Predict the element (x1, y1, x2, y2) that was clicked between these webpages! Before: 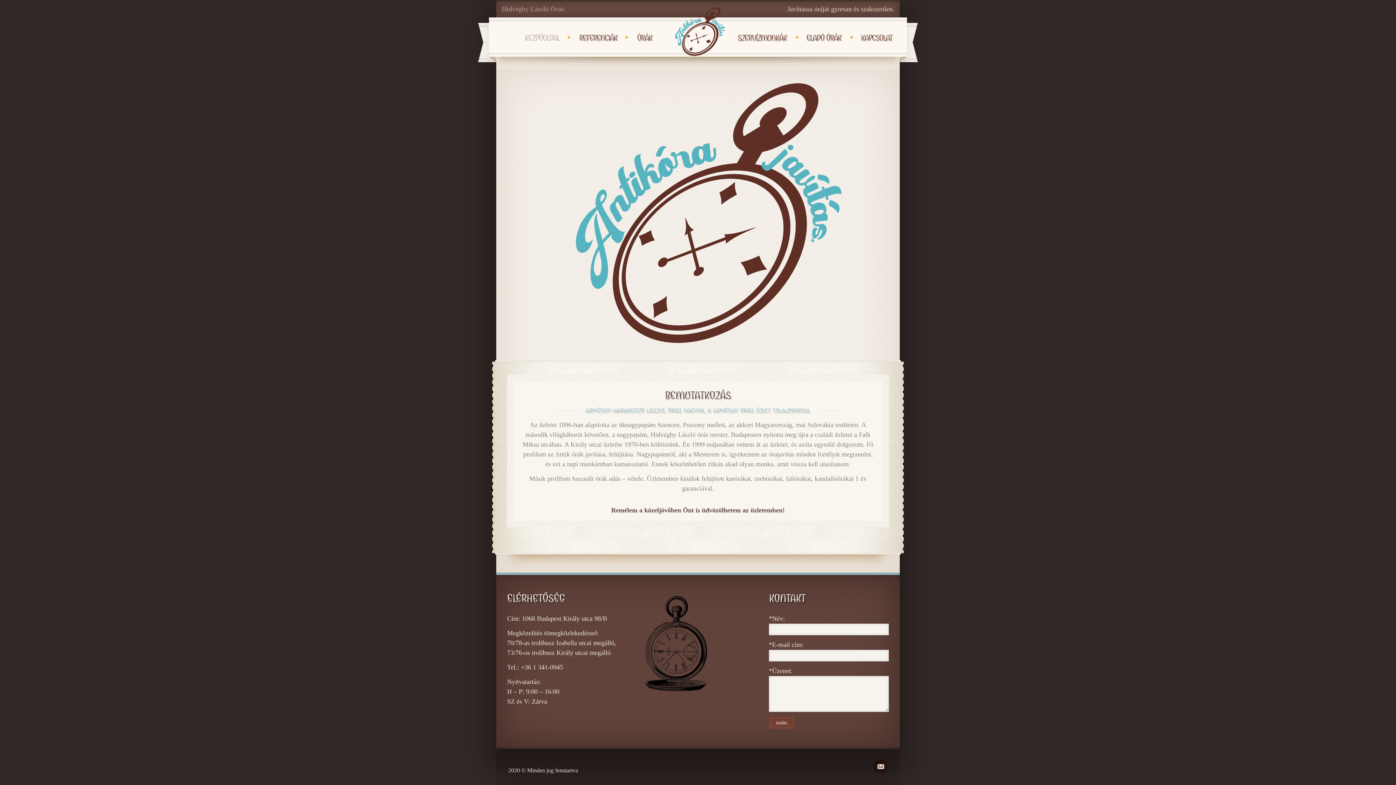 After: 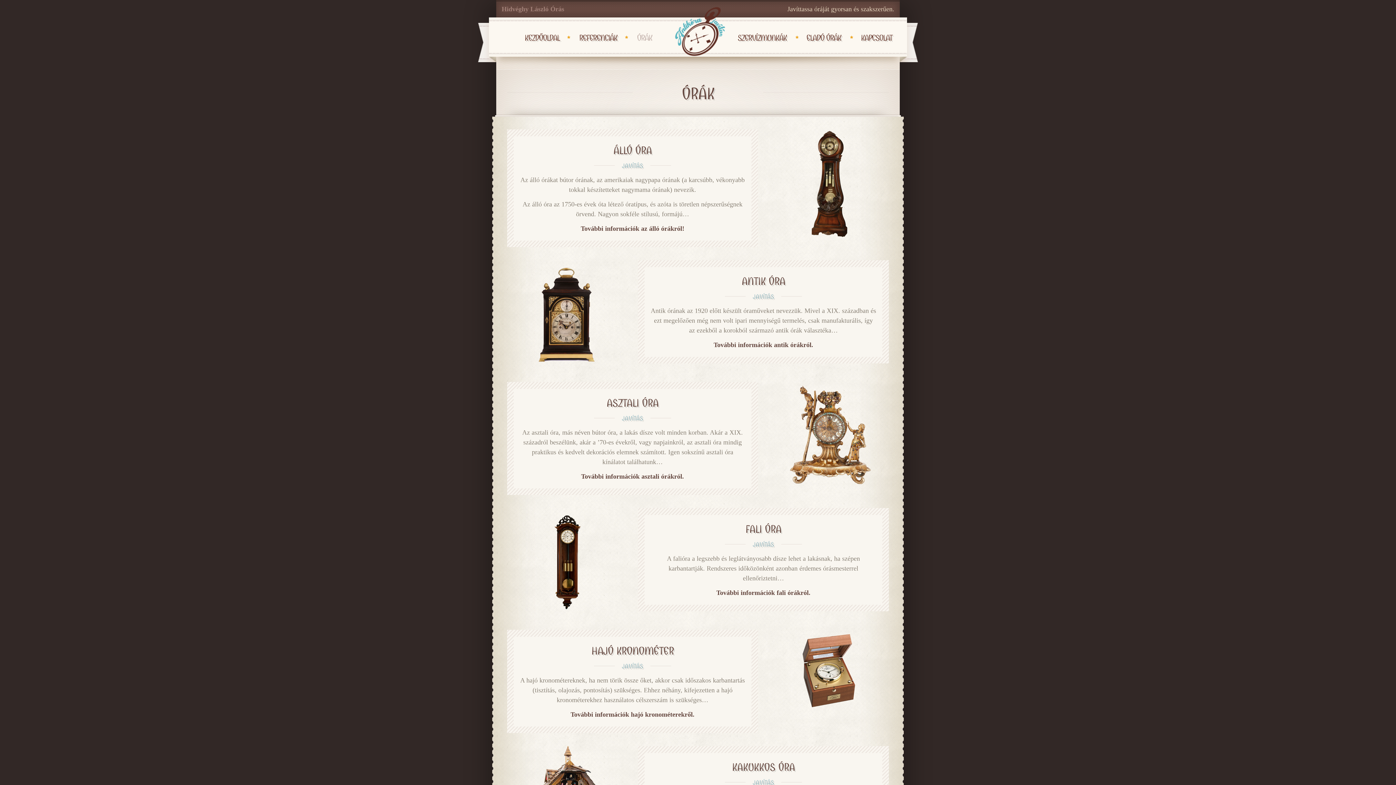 Action: bbox: (637, 30, 652, 45) label: ÓRÁK